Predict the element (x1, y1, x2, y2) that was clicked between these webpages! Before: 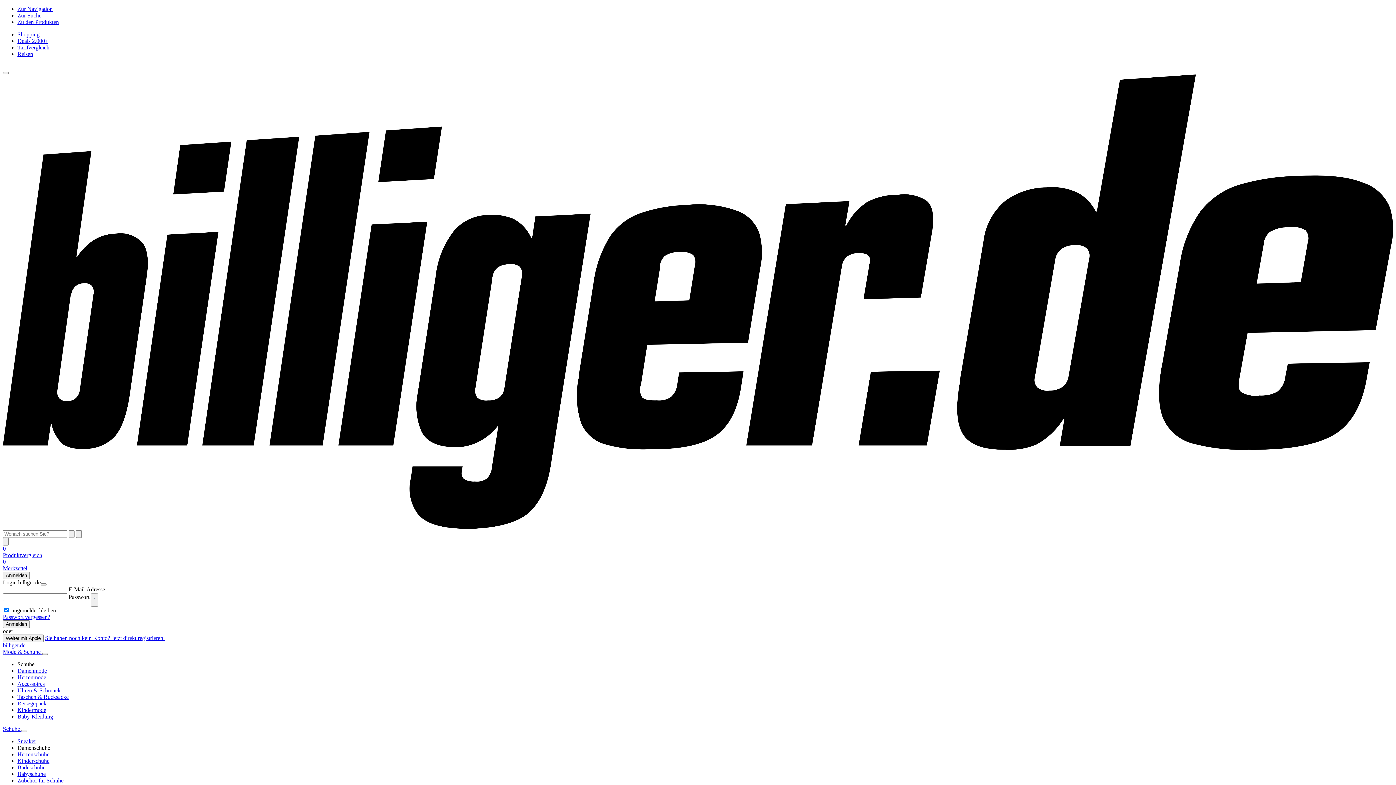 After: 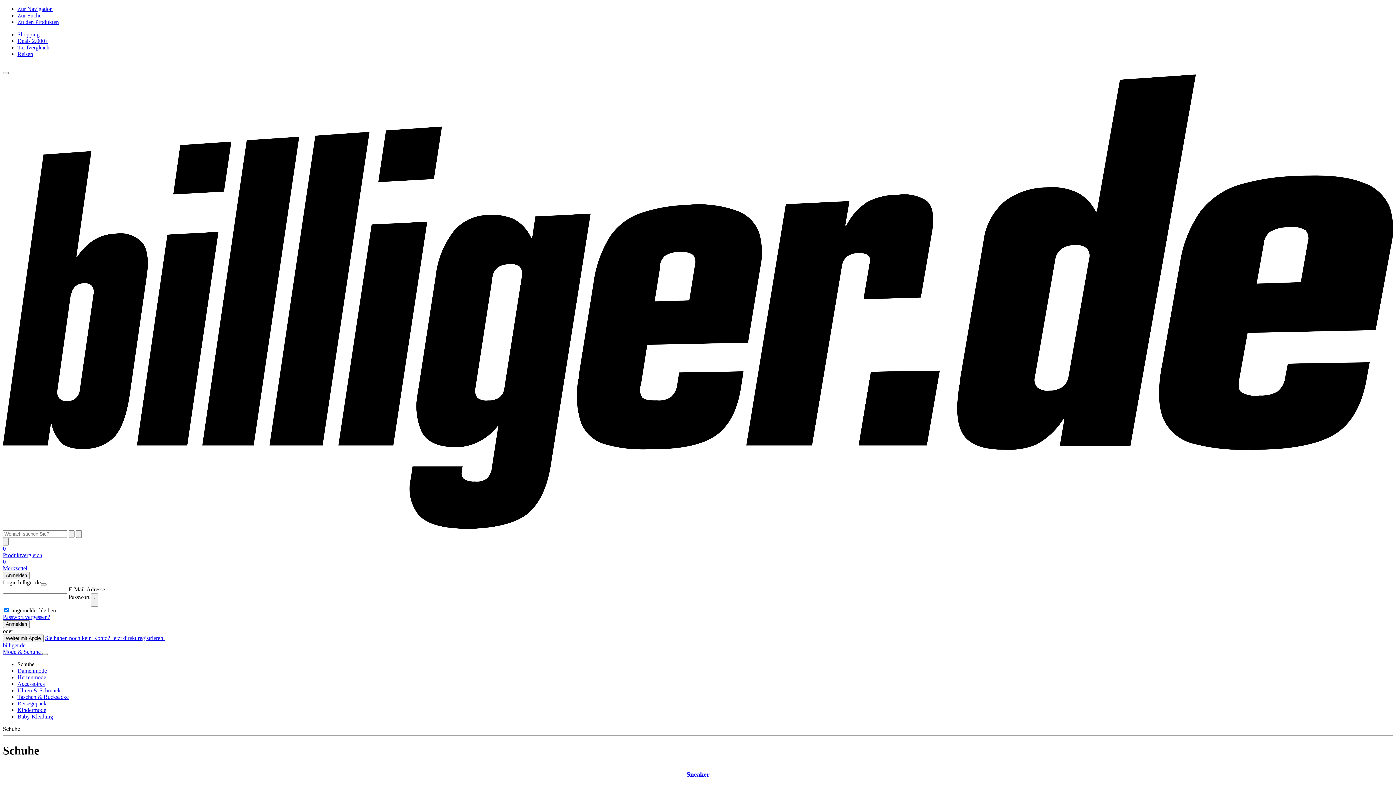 Action: label: Schuhe  bbox: (2, 726, 21, 732)